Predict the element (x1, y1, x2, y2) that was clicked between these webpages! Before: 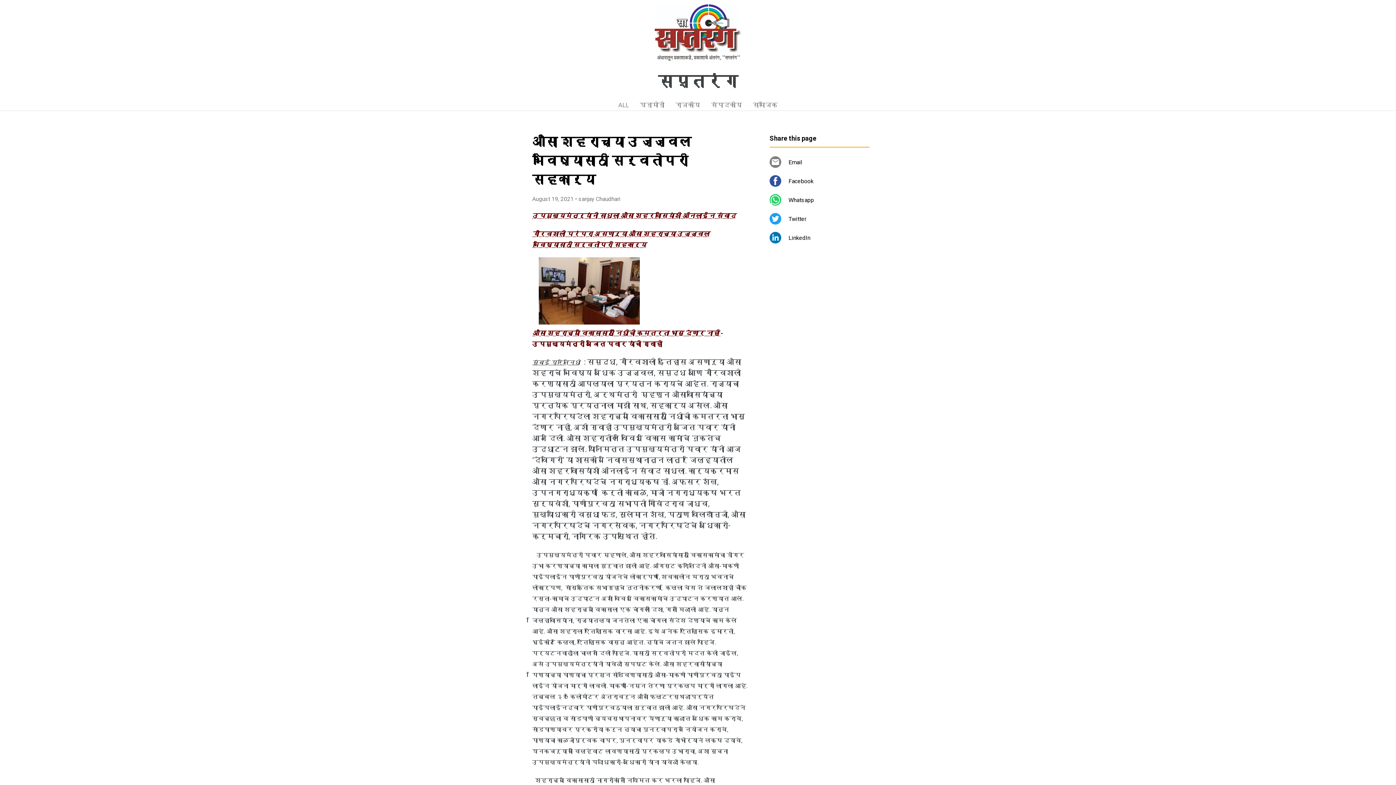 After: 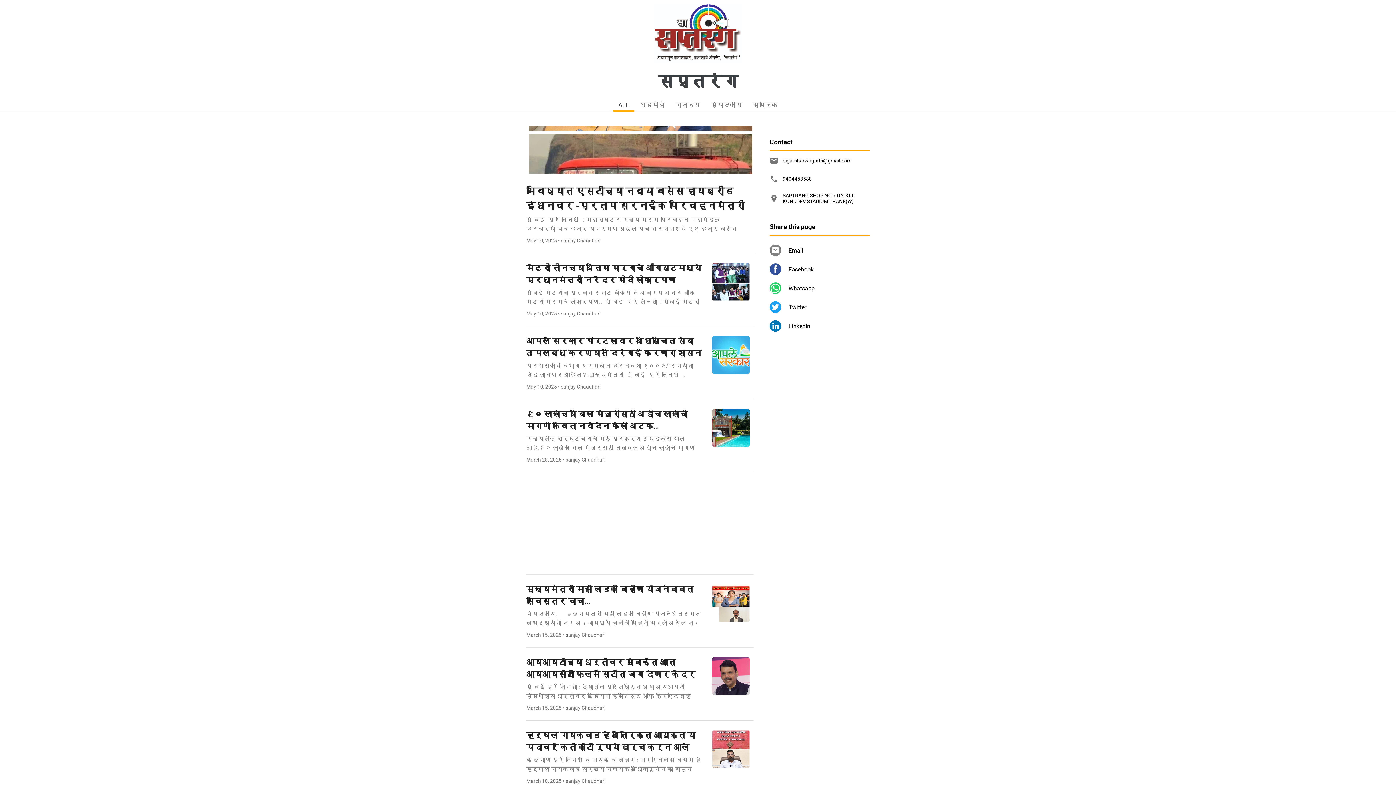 Action: bbox: (658, 72, 738, 90) label: सप्तरंग